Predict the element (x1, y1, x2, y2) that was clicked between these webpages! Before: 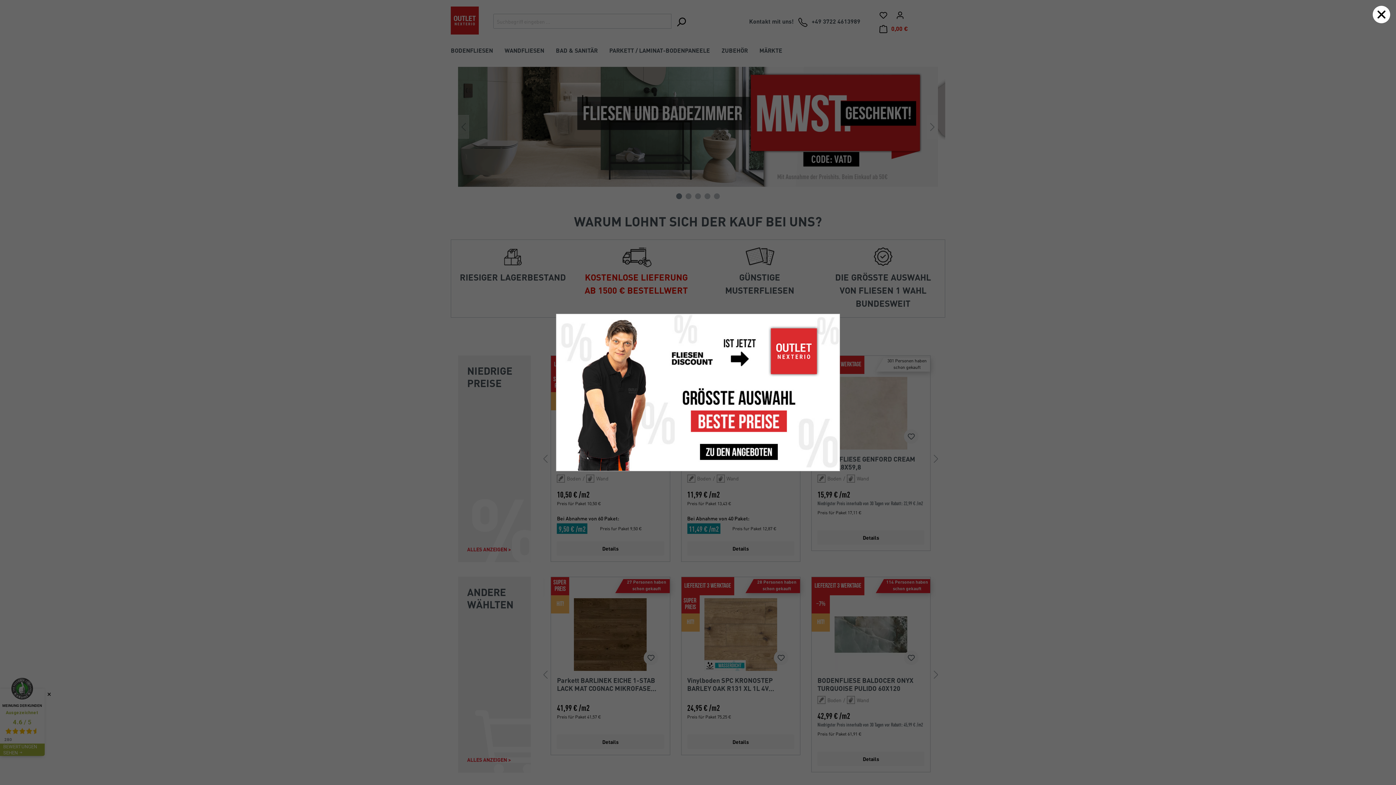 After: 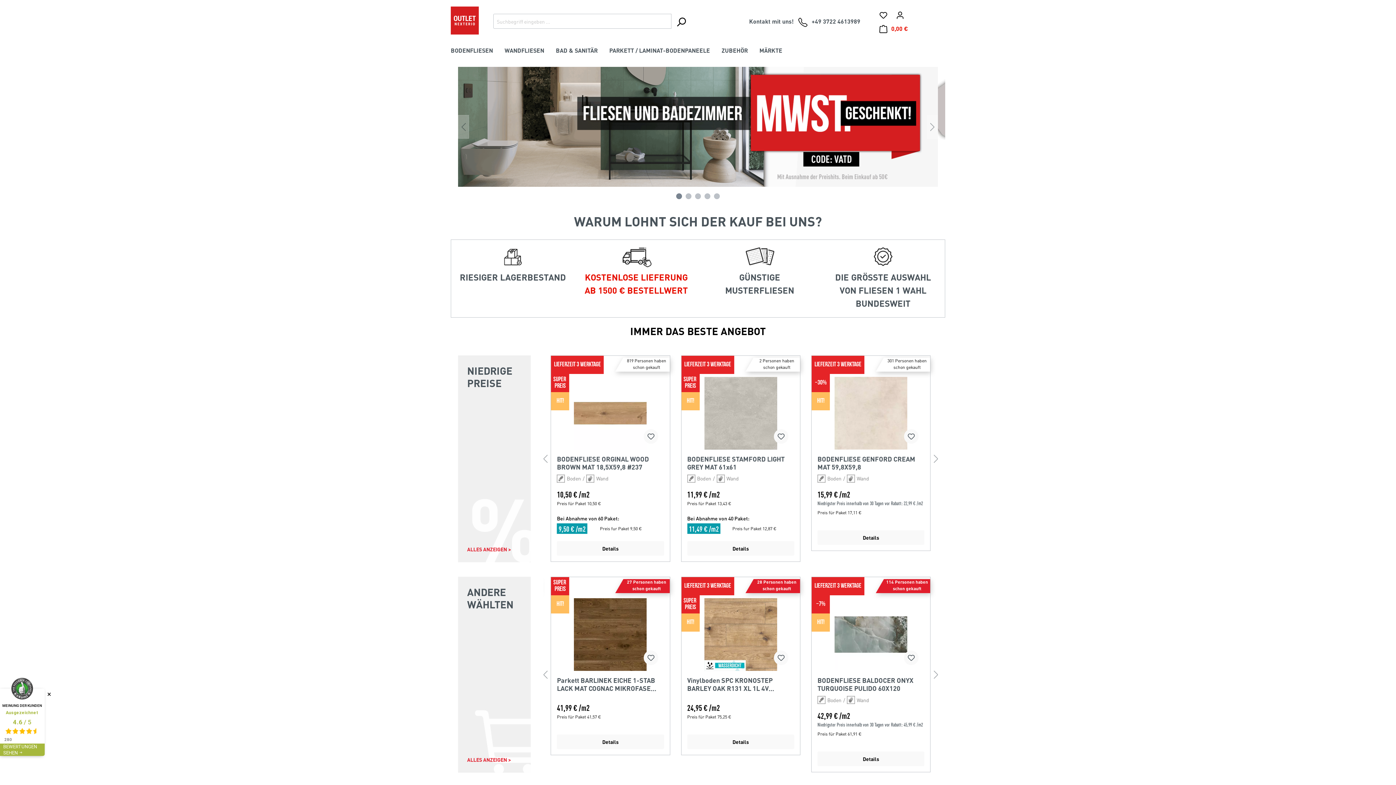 Action: bbox: (1373, 5, 1390, 23)